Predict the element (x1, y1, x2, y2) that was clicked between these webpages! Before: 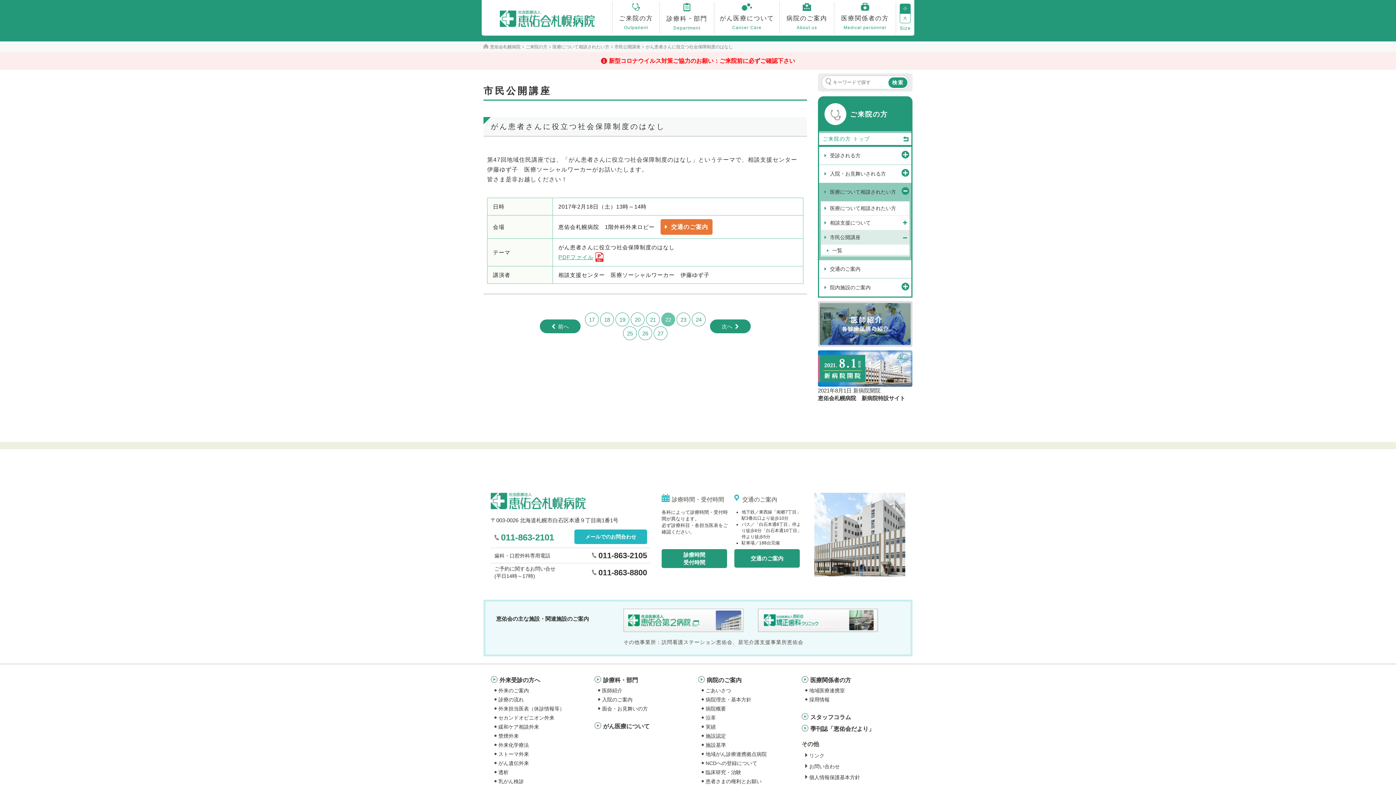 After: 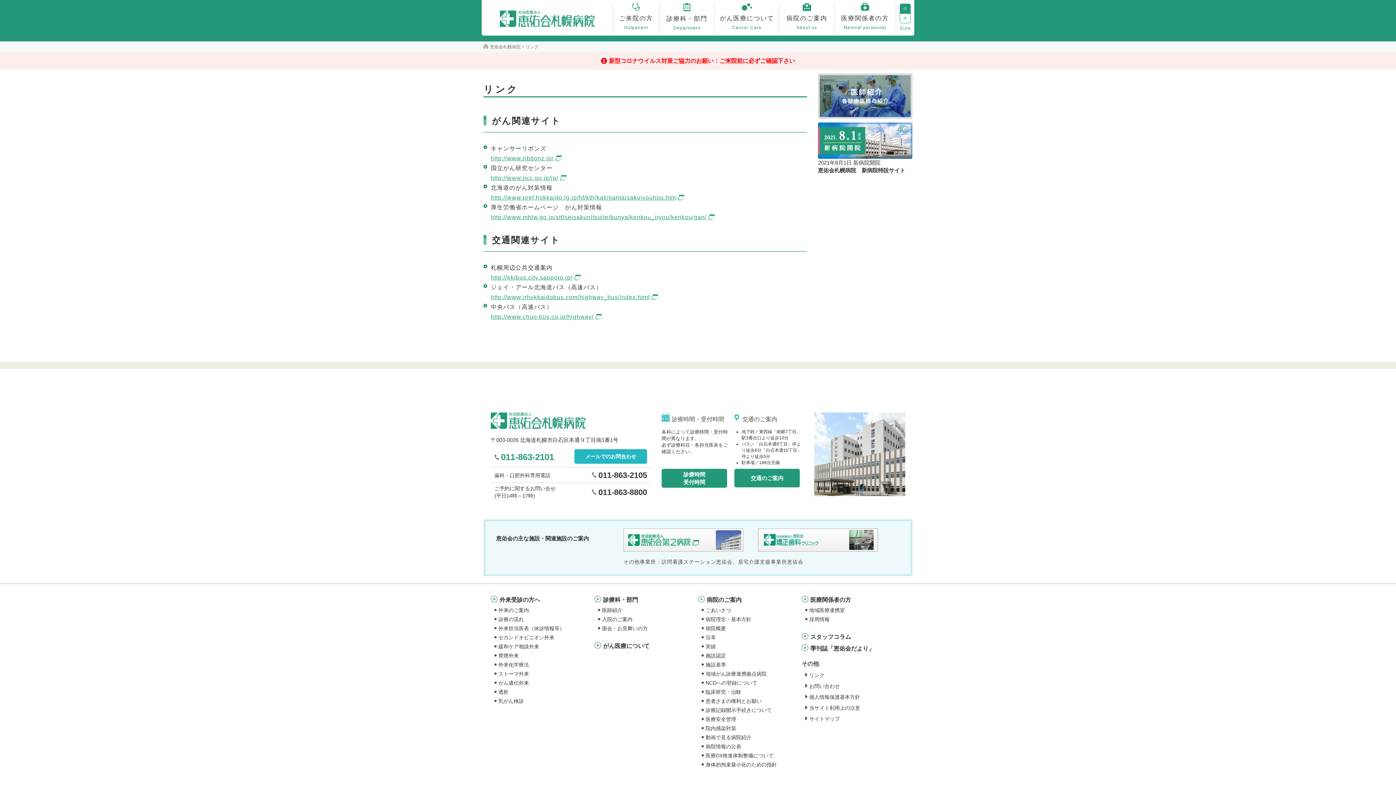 Action: label: リンク bbox: (809, 753, 824, 758)